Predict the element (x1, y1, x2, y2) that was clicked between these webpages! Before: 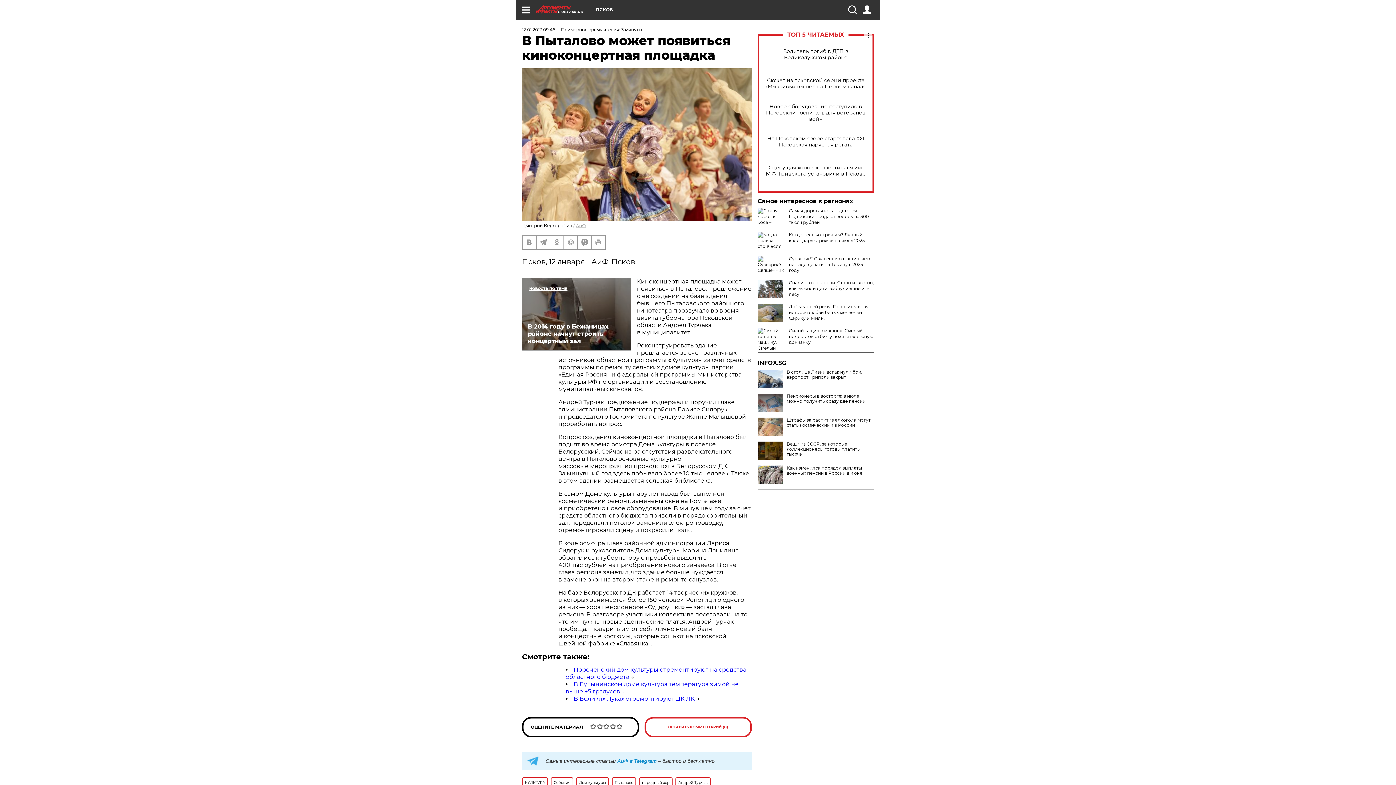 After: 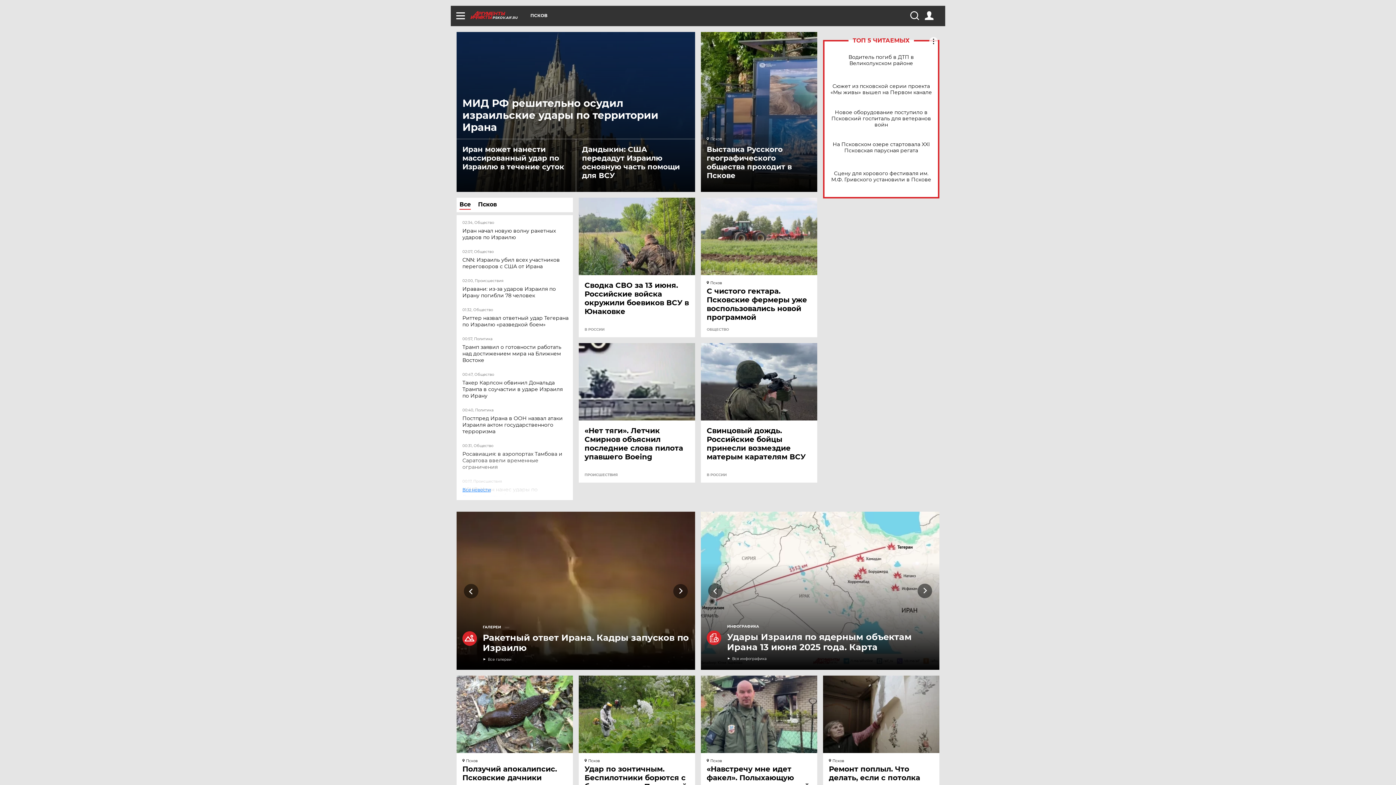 Action: label: PSKOV.AIF.RU bbox: (536, 5, 596, 13)